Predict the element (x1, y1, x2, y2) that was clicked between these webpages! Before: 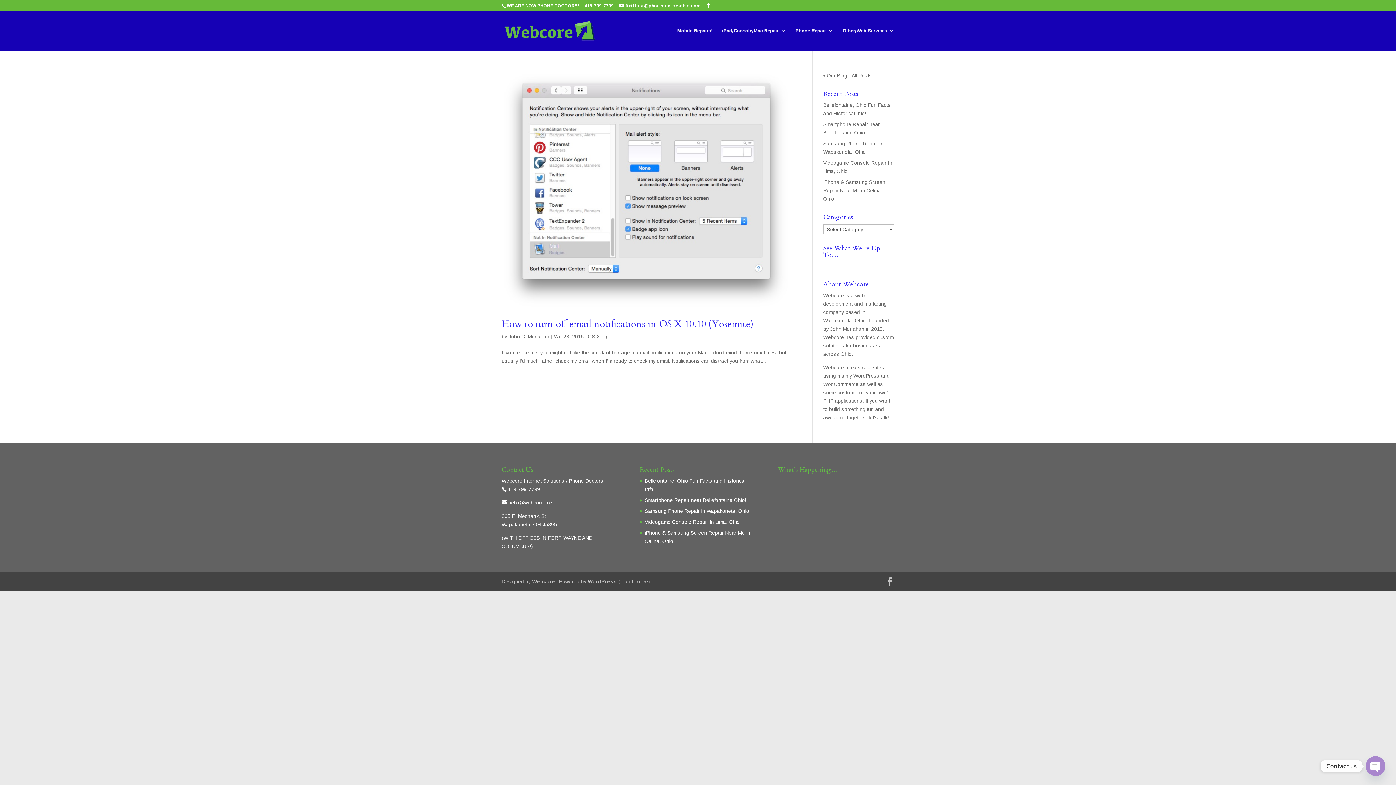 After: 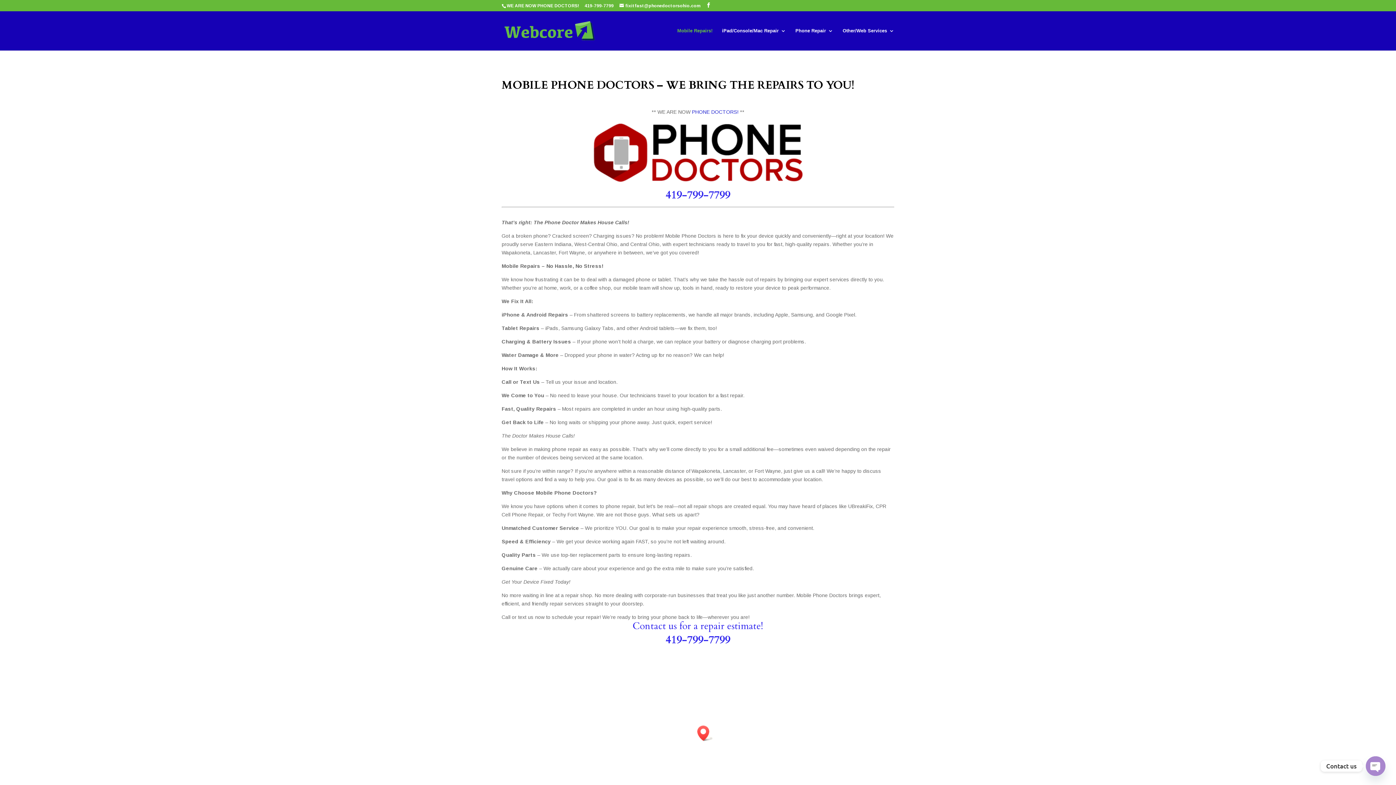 Action: label: Mobile Repairs! bbox: (677, 28, 712, 50)